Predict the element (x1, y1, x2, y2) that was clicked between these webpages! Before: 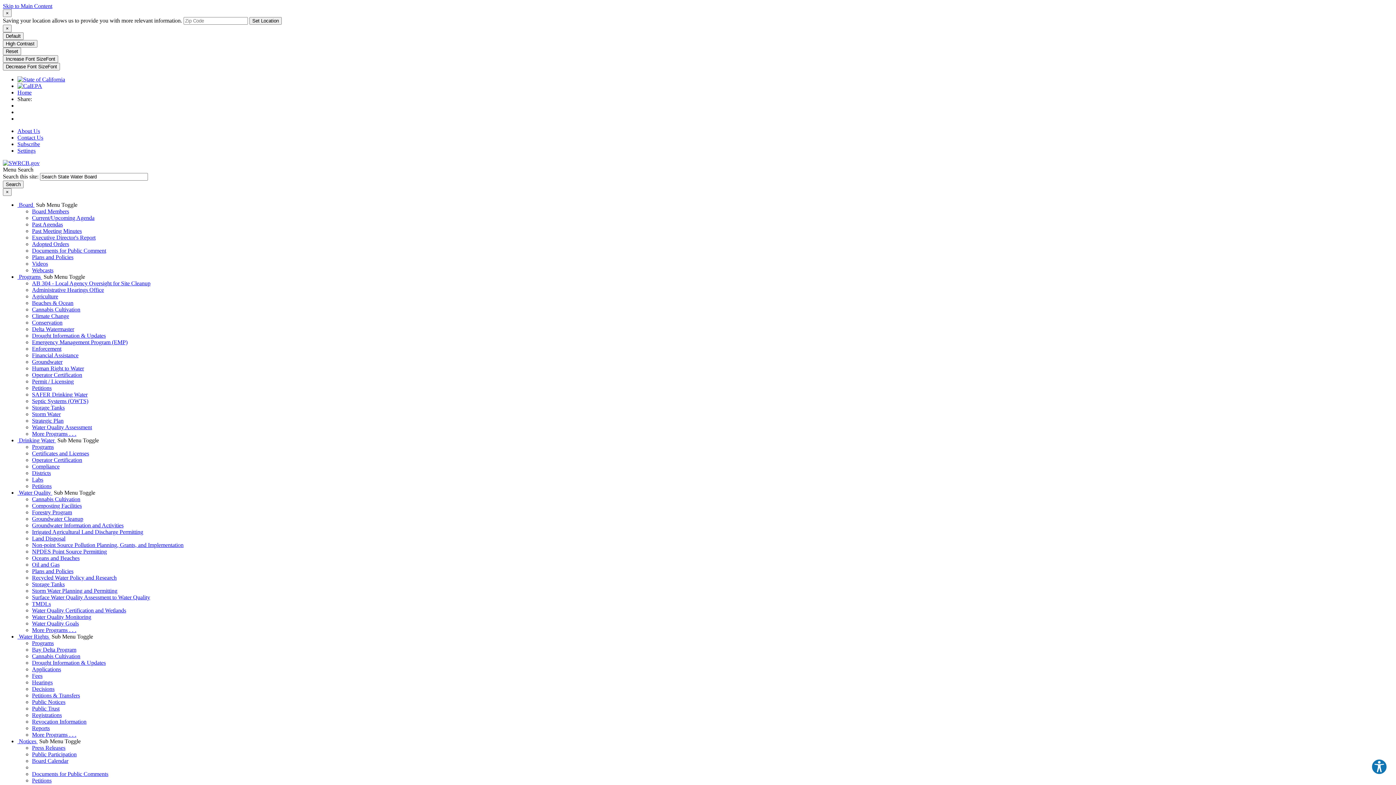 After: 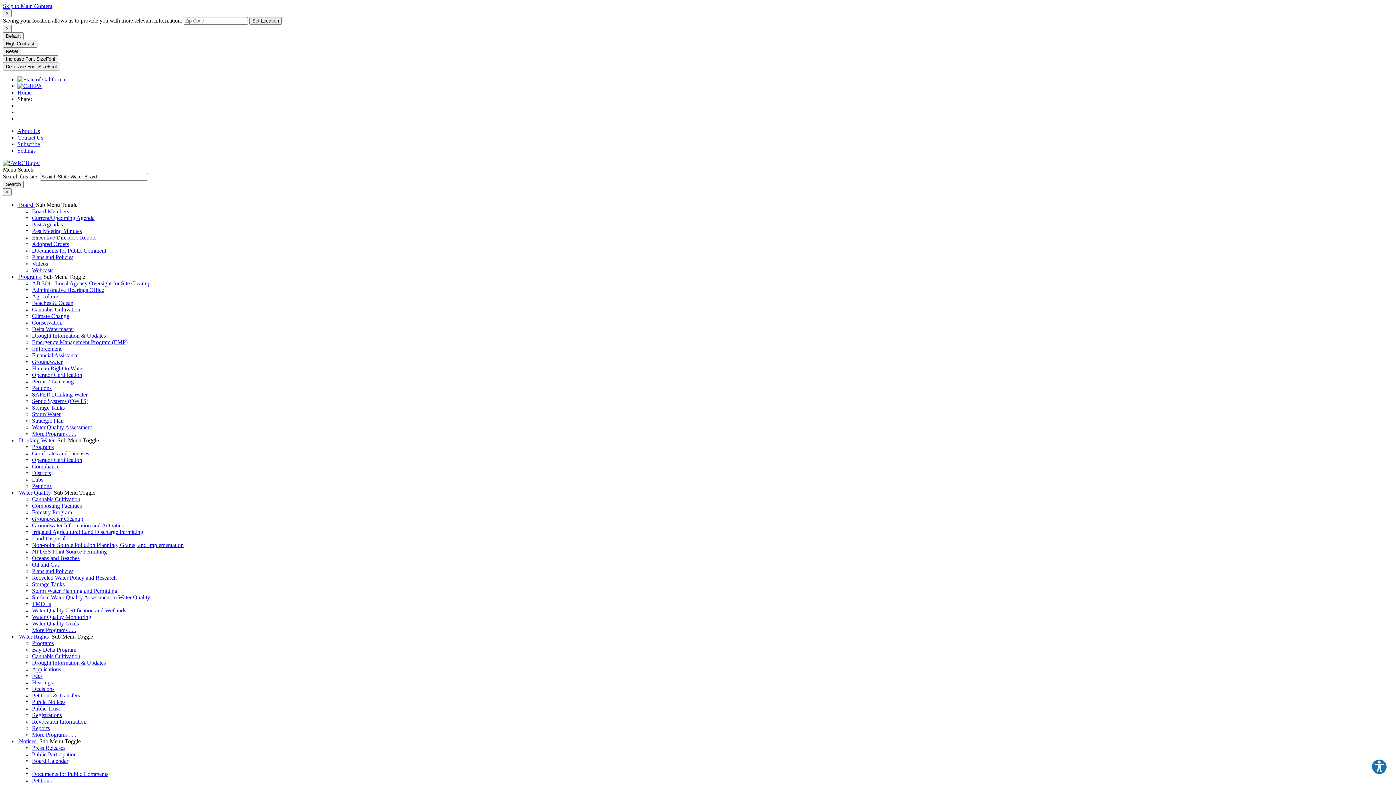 Action: label: Settings bbox: (17, 147, 35, 153)